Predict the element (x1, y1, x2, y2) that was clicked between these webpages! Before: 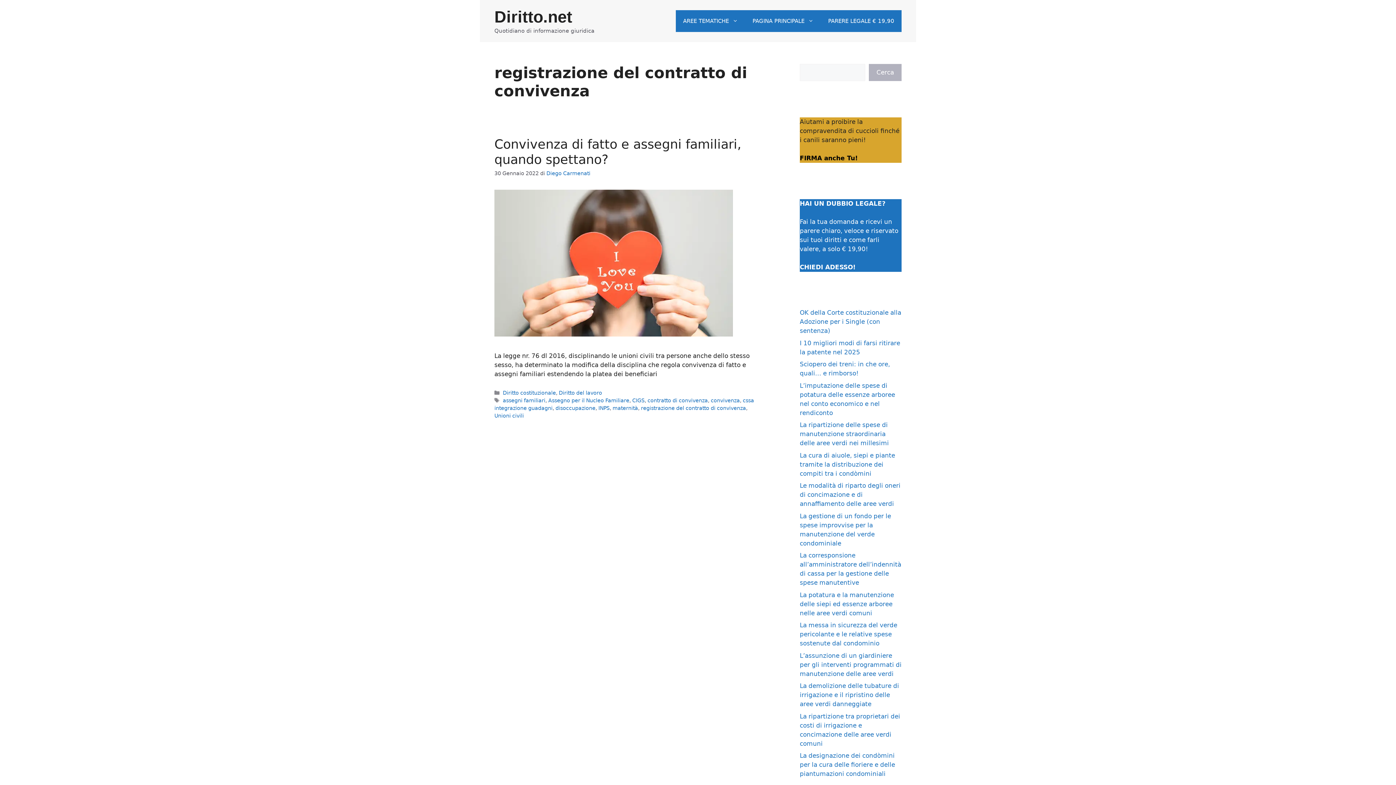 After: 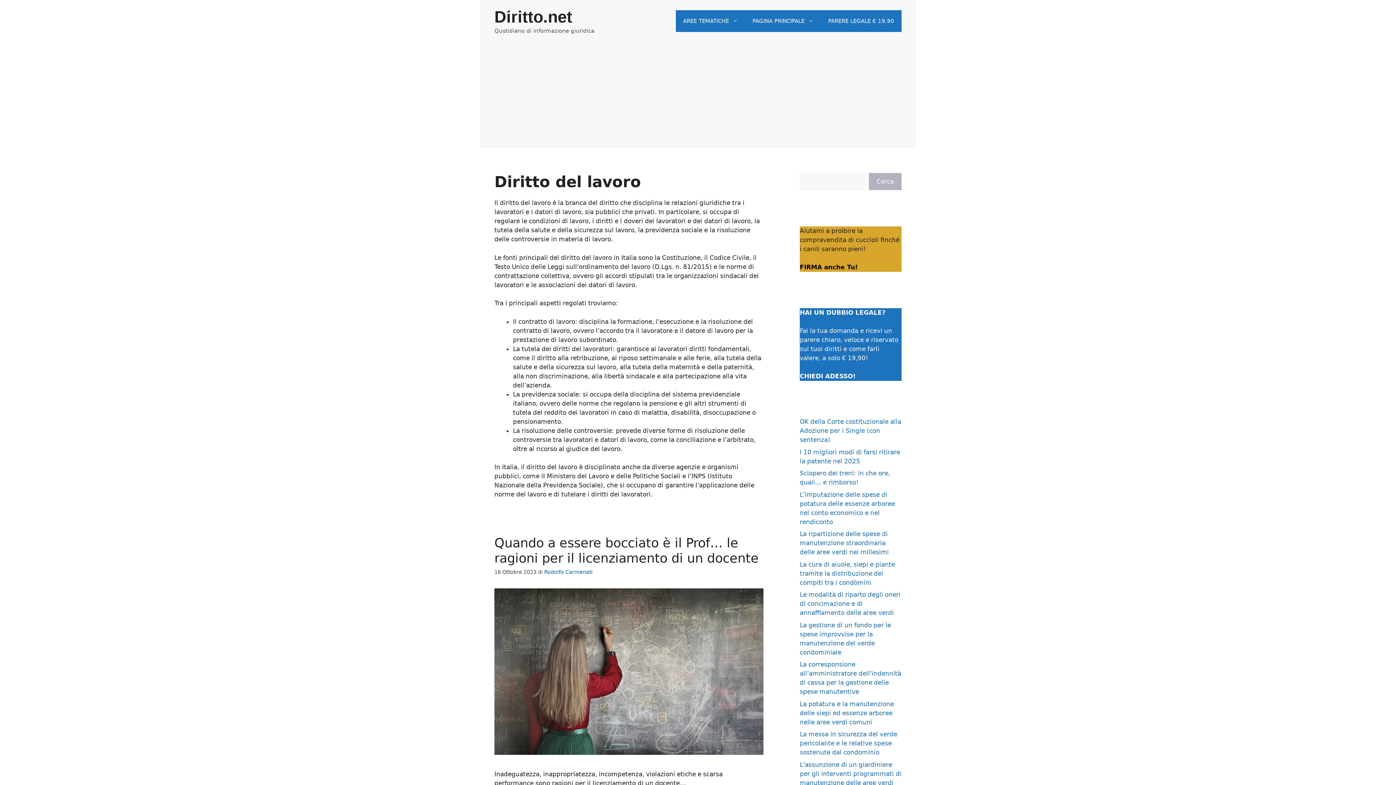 Action: label: Diritto del lavoro bbox: (558, 390, 602, 396)